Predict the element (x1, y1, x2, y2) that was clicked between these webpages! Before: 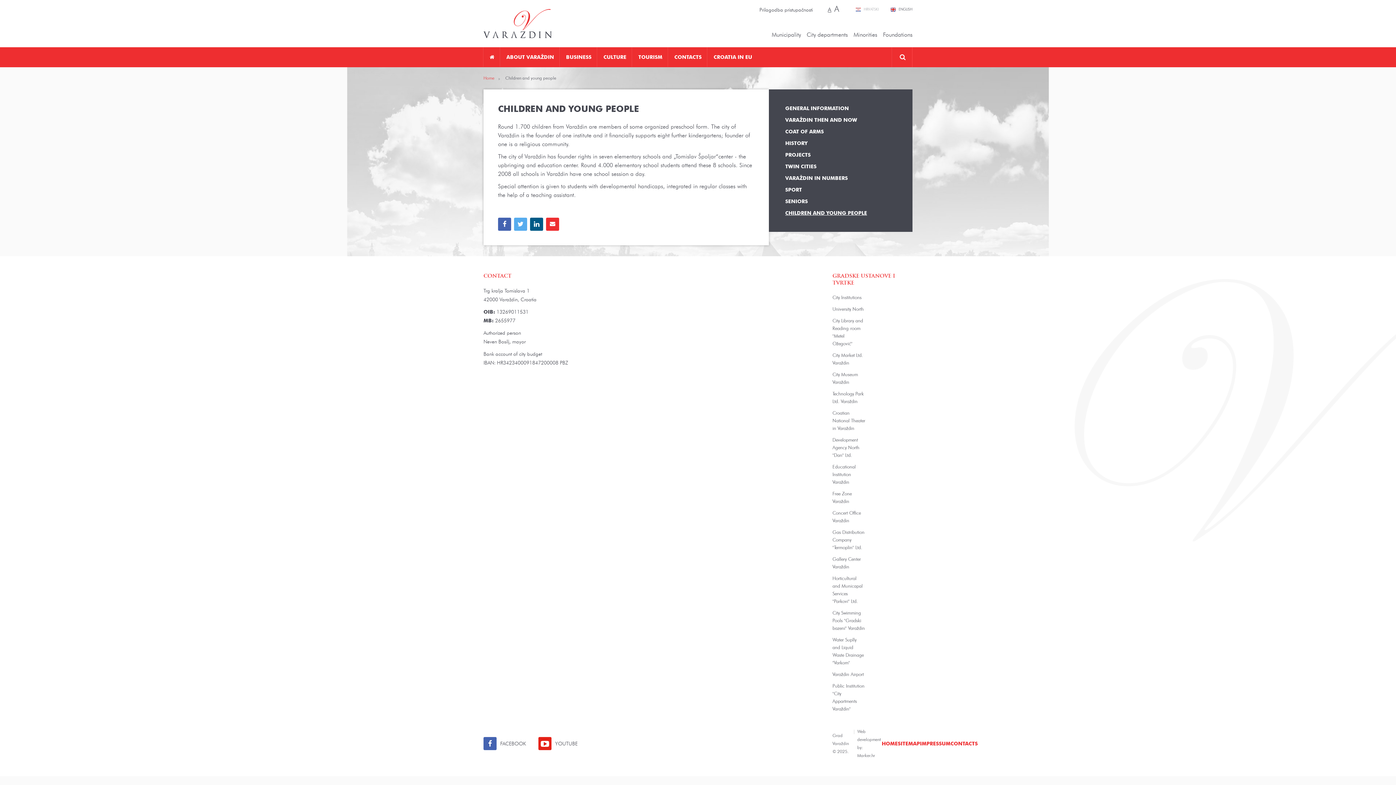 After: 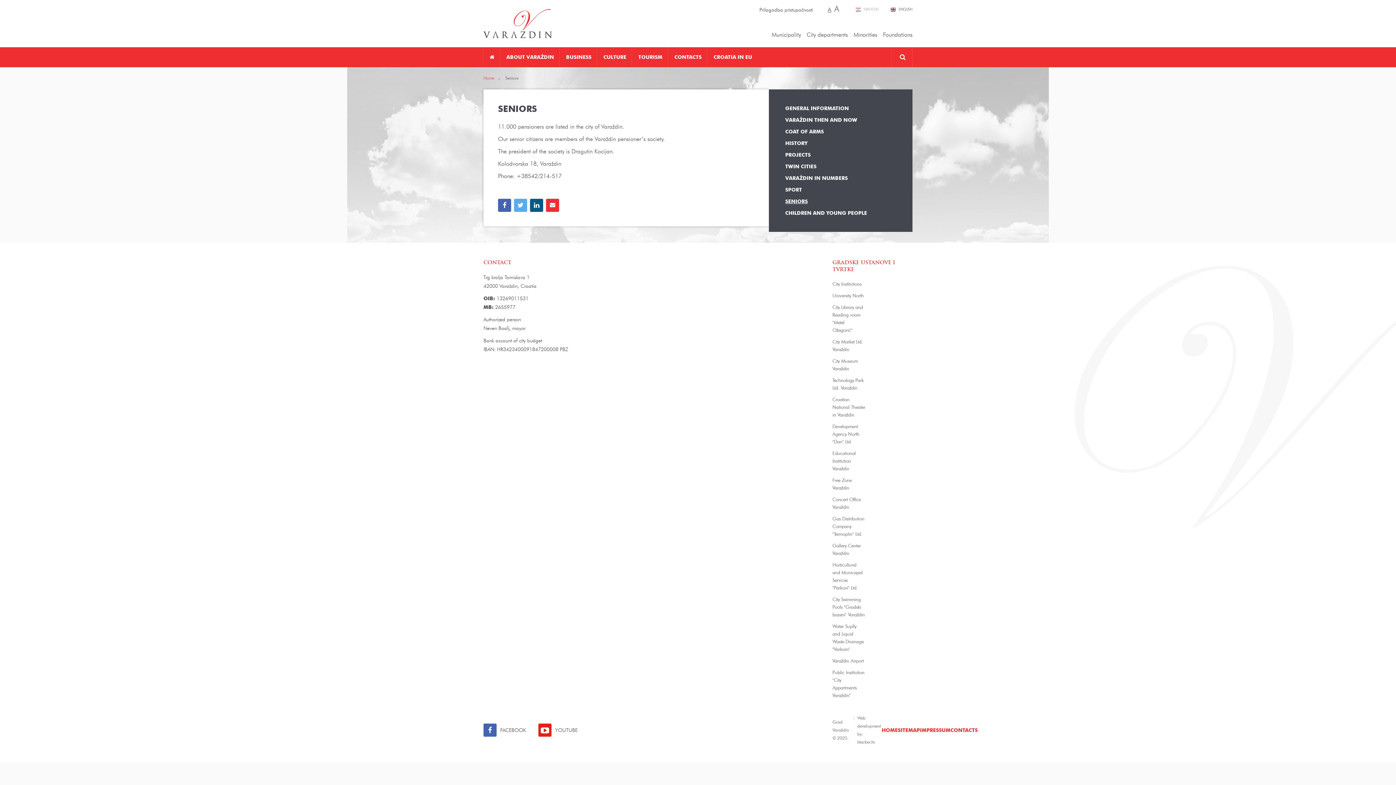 Action: bbox: (785, 197, 896, 205) label: SENIORS